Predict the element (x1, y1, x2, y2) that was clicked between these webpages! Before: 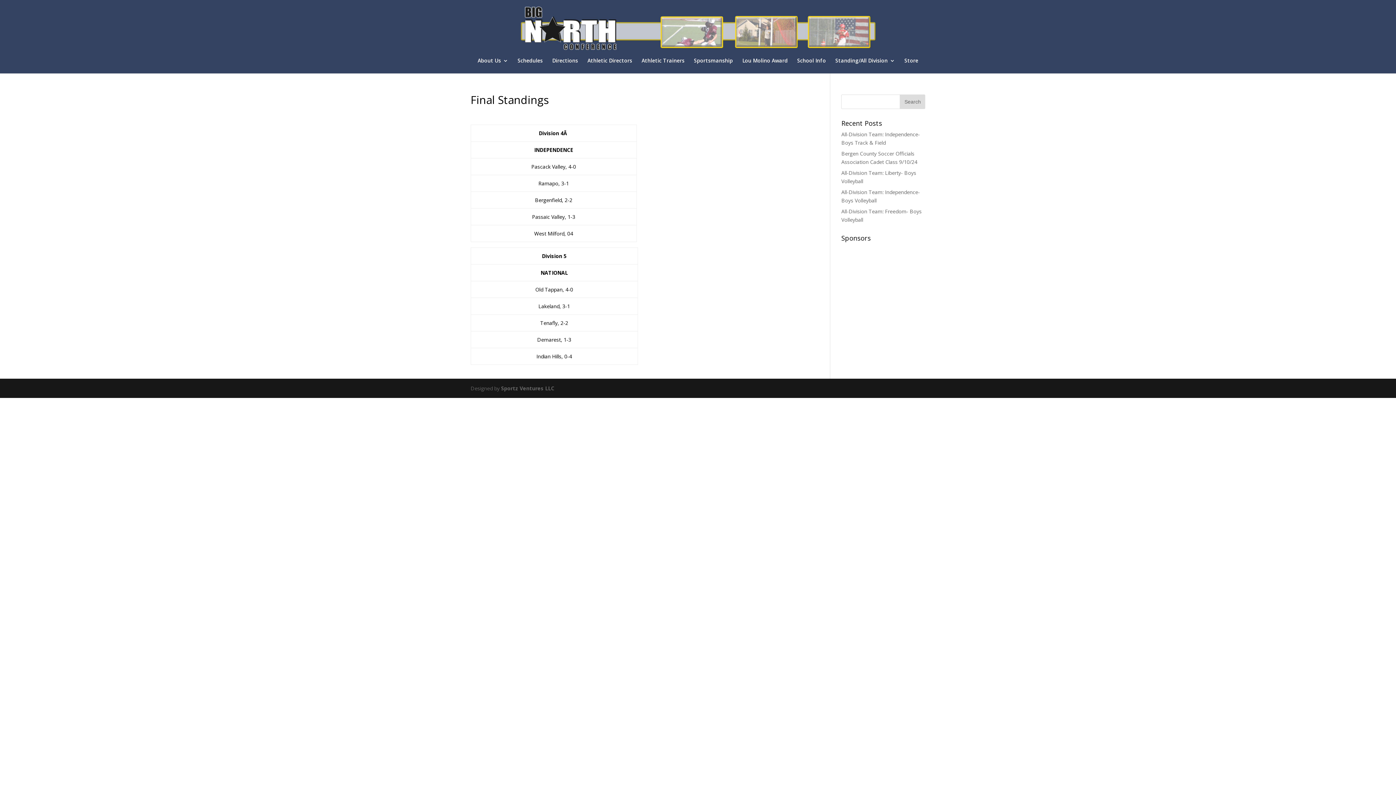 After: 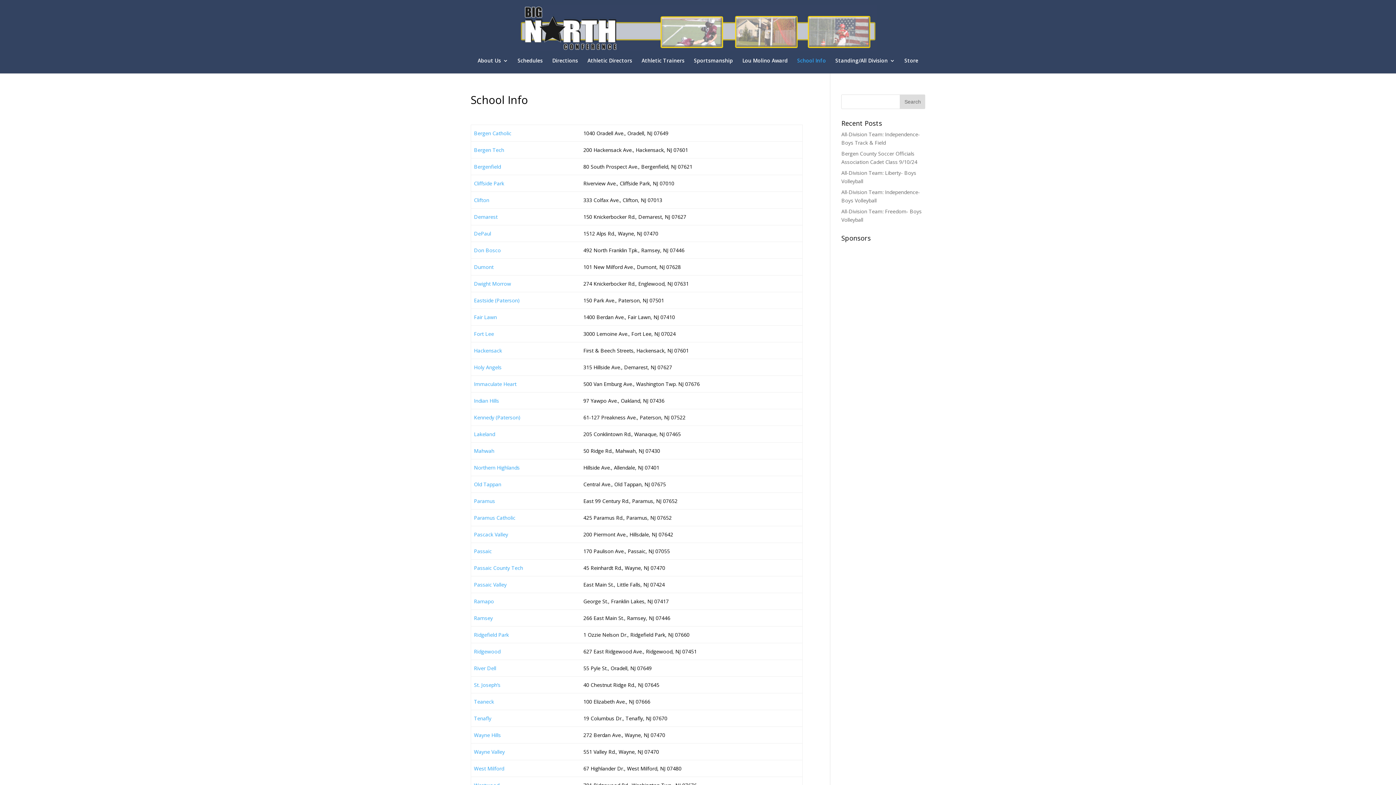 Action: label: School Info bbox: (797, 58, 826, 73)